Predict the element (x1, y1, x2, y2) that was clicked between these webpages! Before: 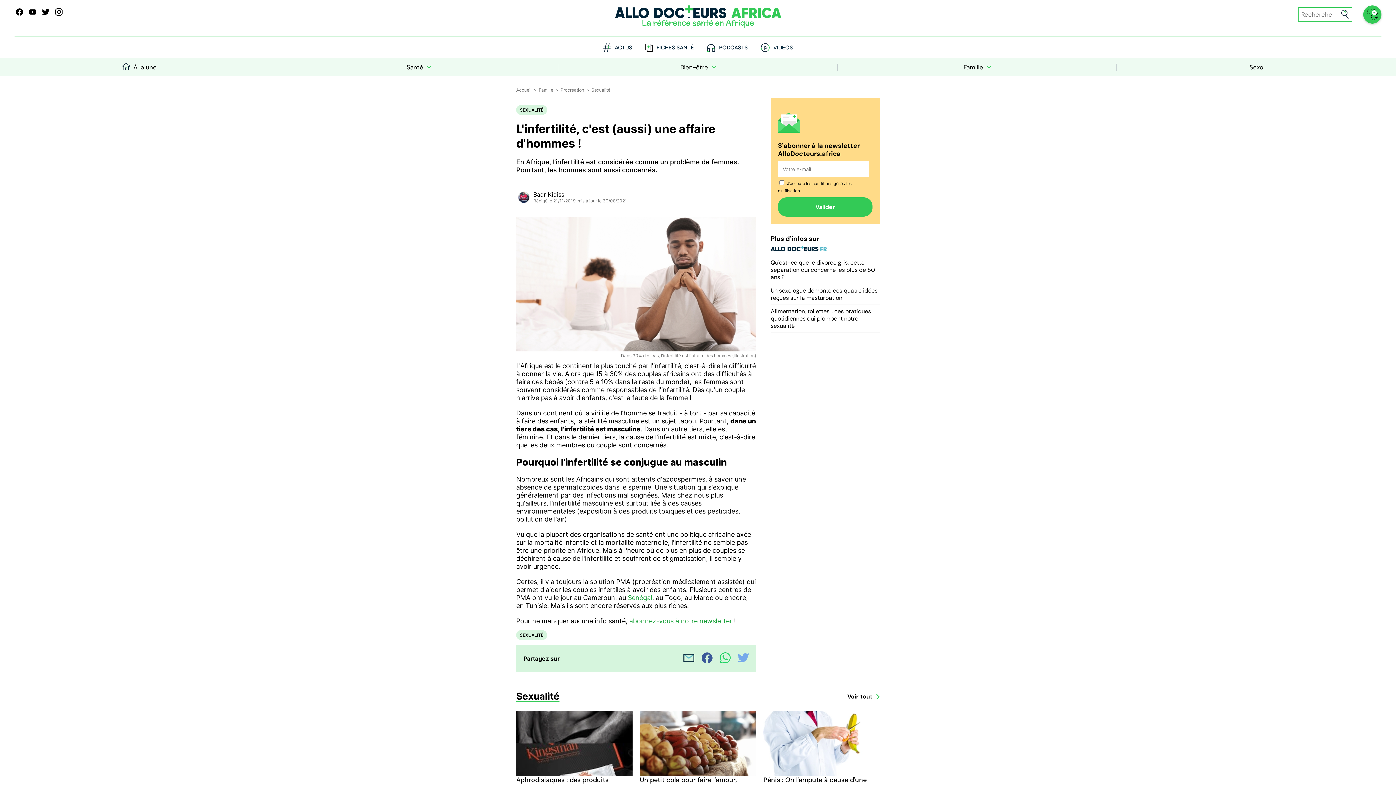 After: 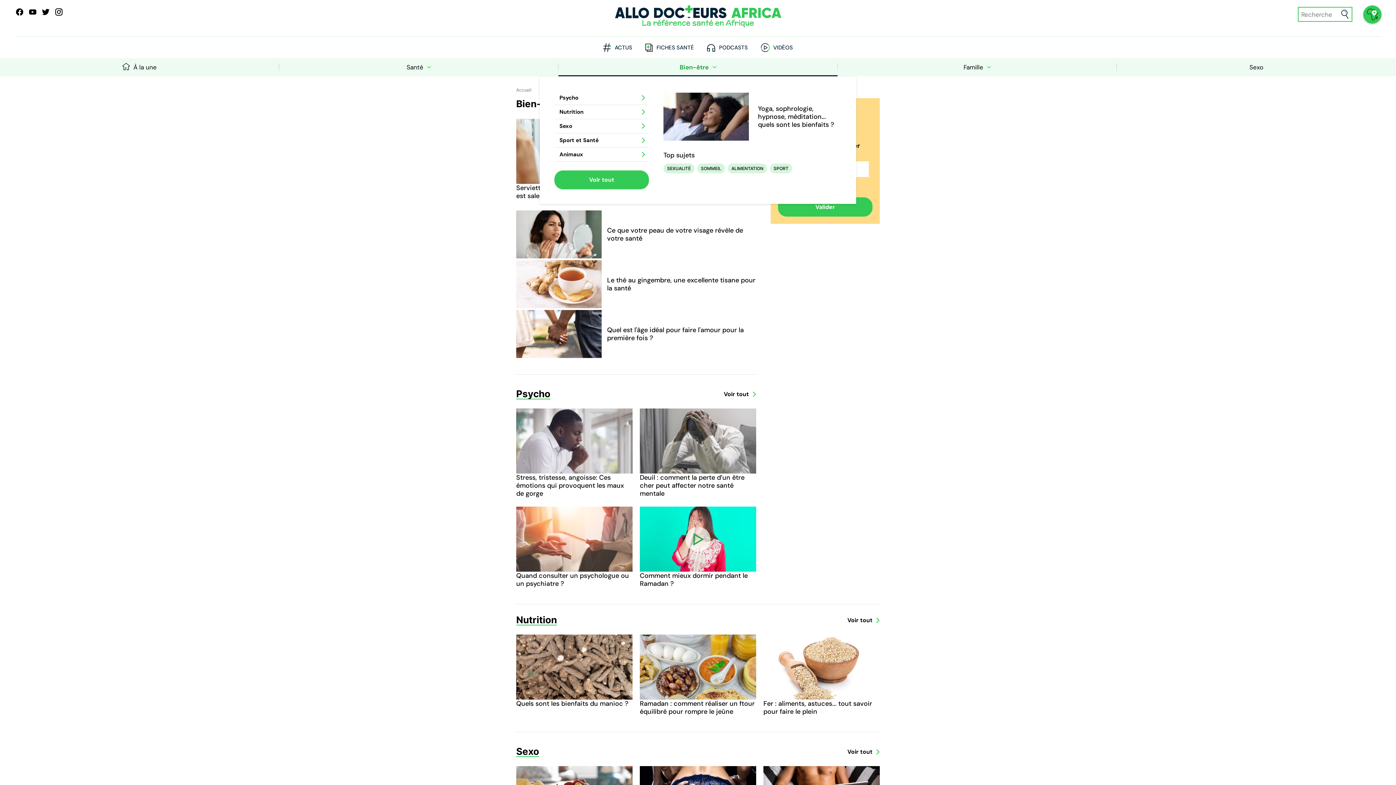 Action: label: Bien-être bbox: (558, 58, 837, 76)